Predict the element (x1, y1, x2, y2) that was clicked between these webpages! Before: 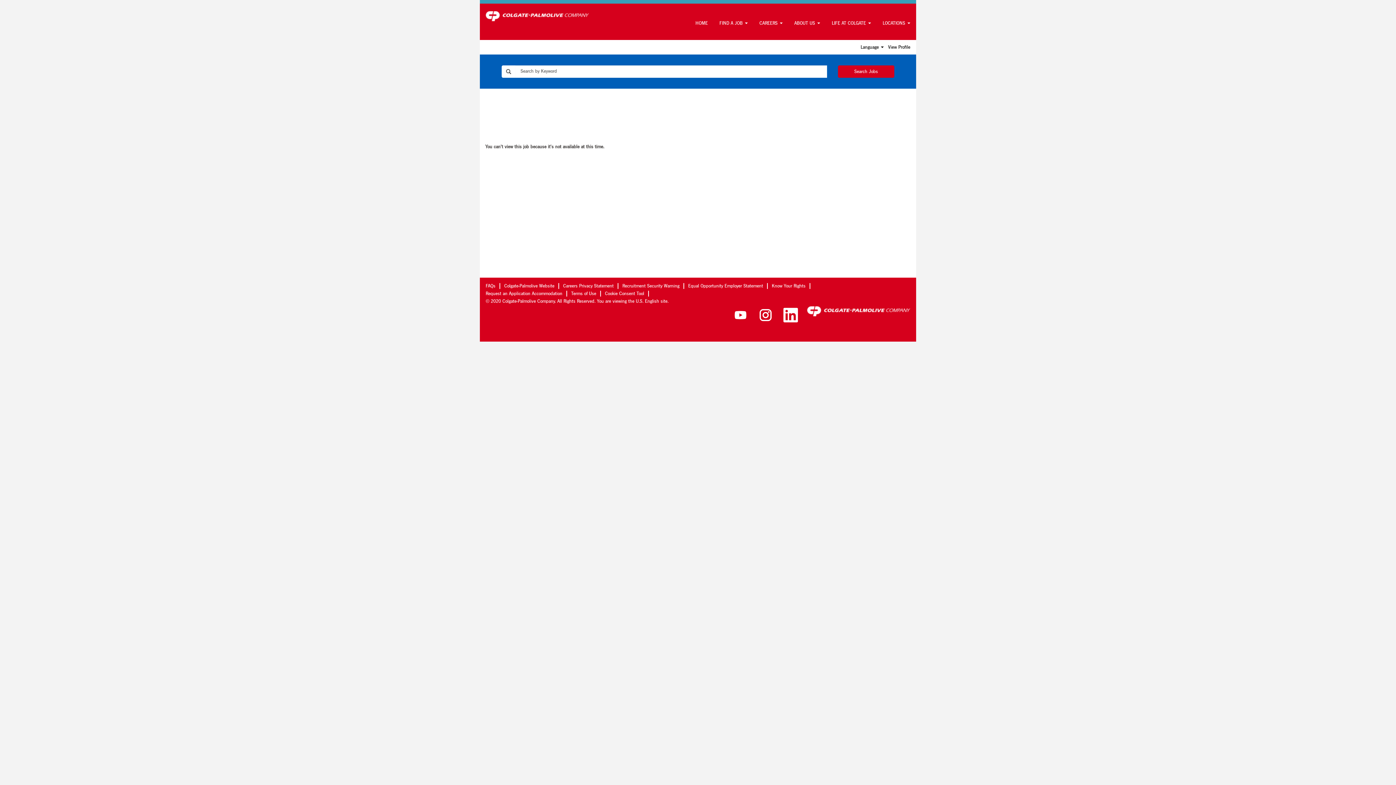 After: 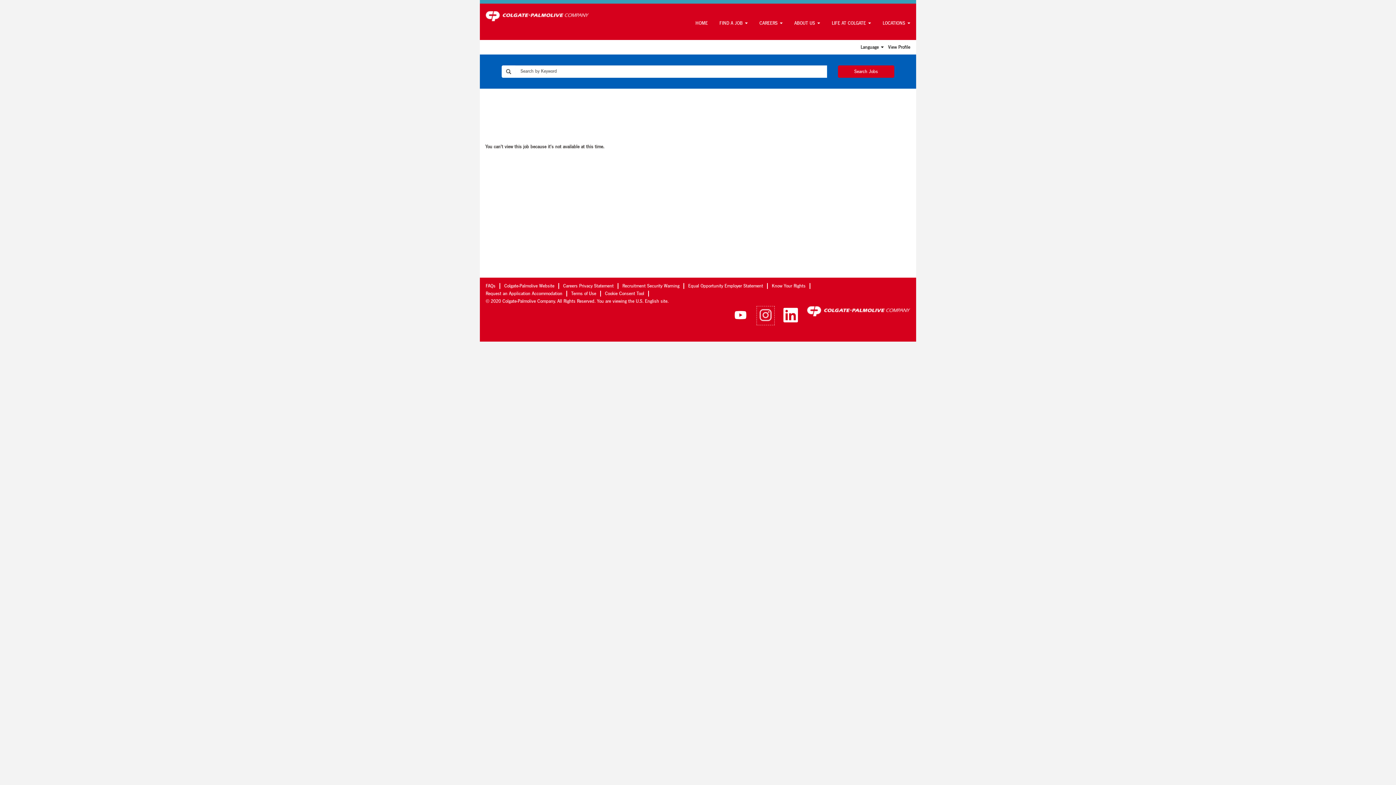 Action: bbox: (756, 306, 774, 325)